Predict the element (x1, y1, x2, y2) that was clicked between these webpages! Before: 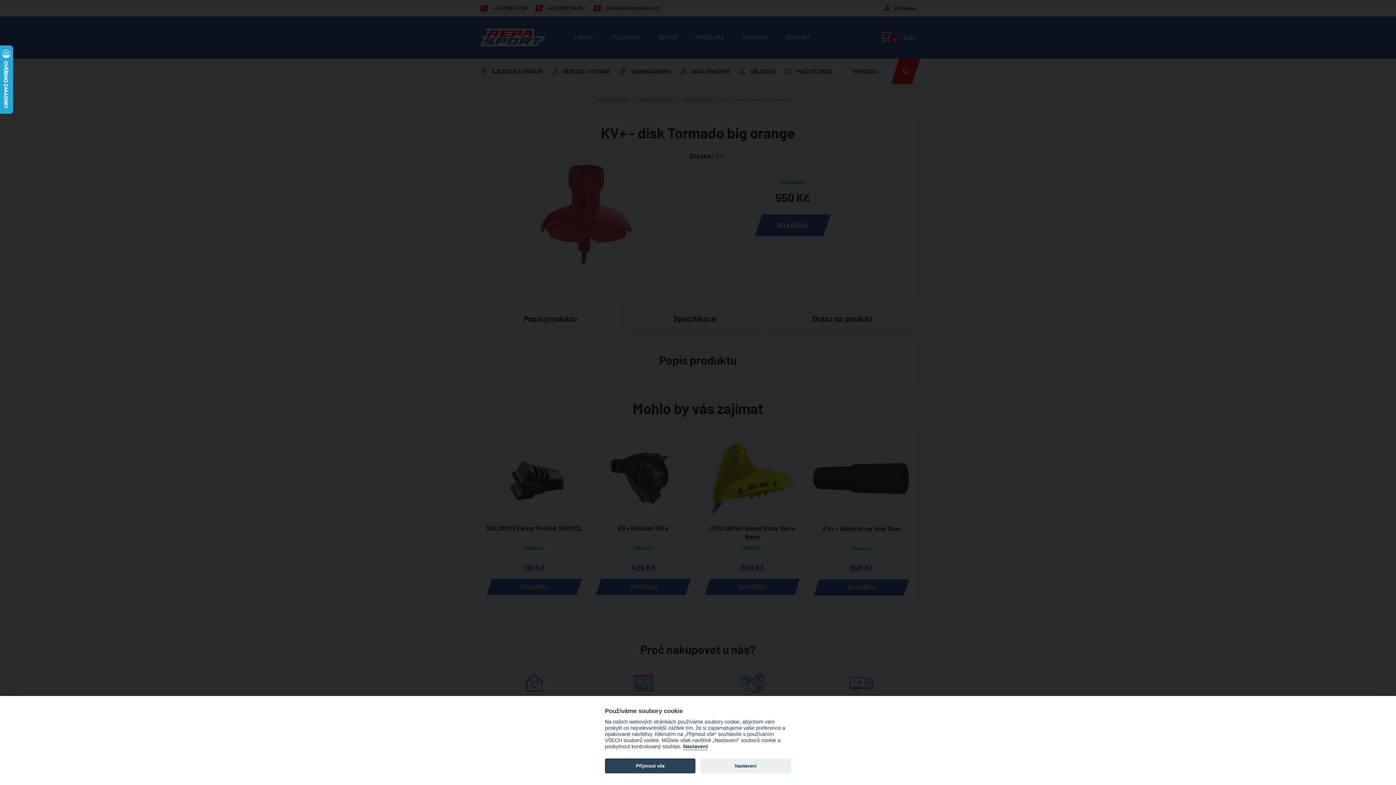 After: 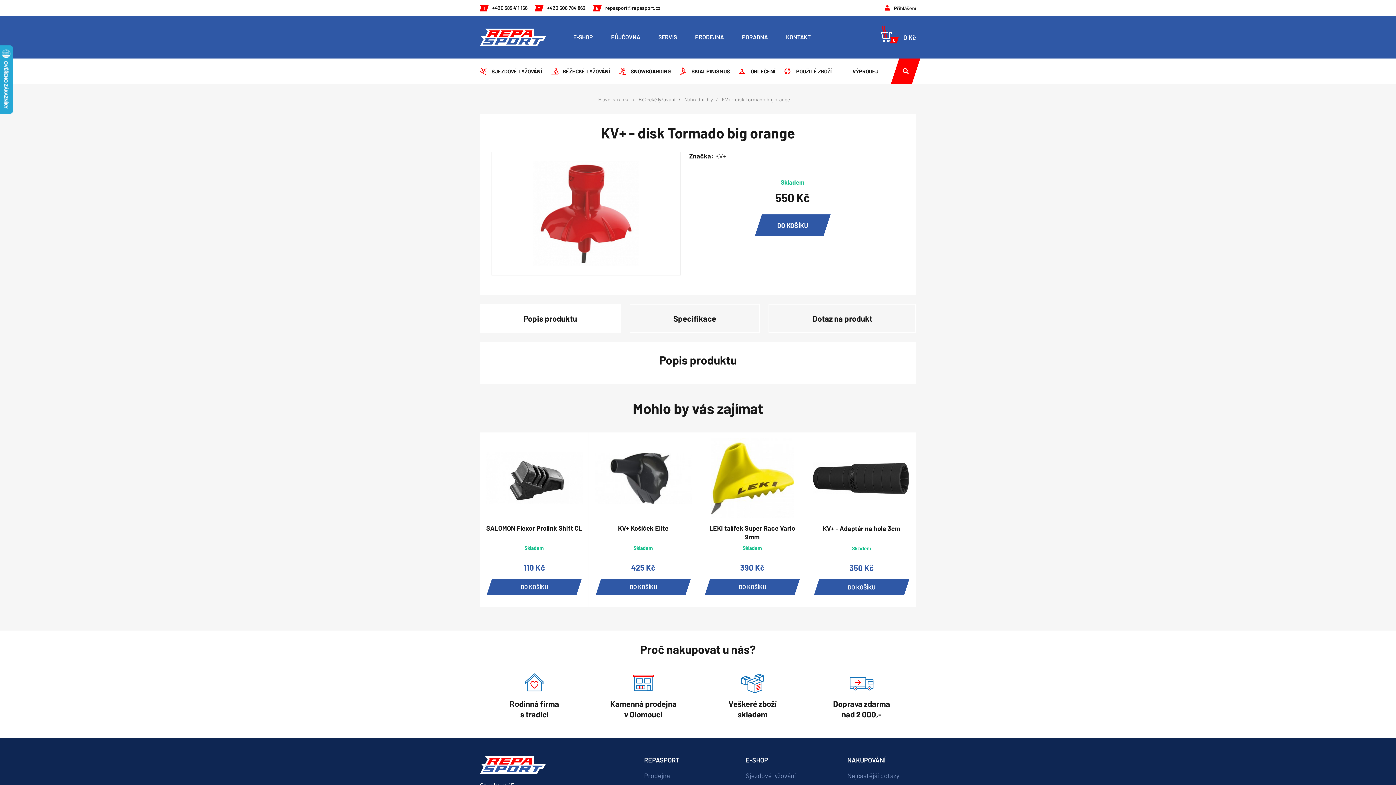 Action: label: Přijmout vše bbox: (605, 758, 695, 773)